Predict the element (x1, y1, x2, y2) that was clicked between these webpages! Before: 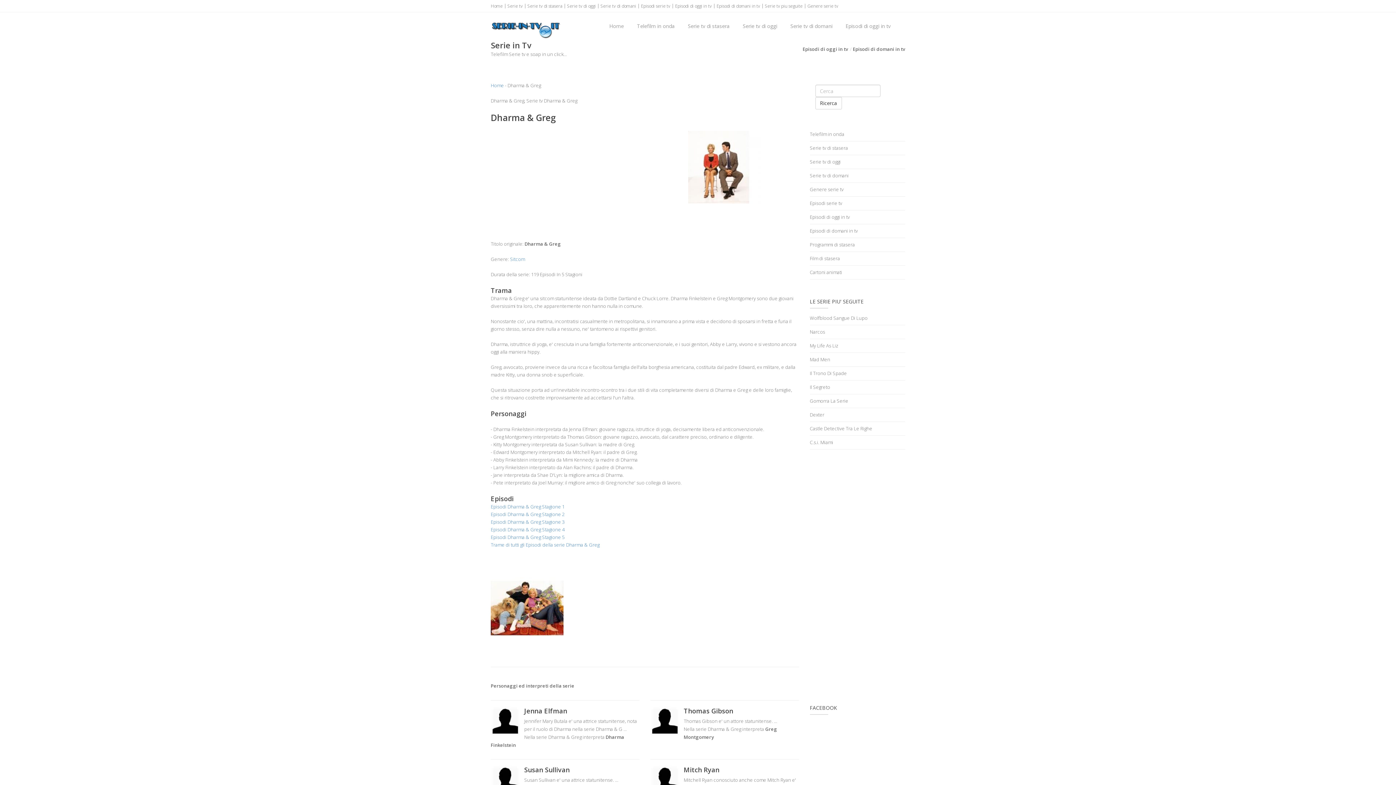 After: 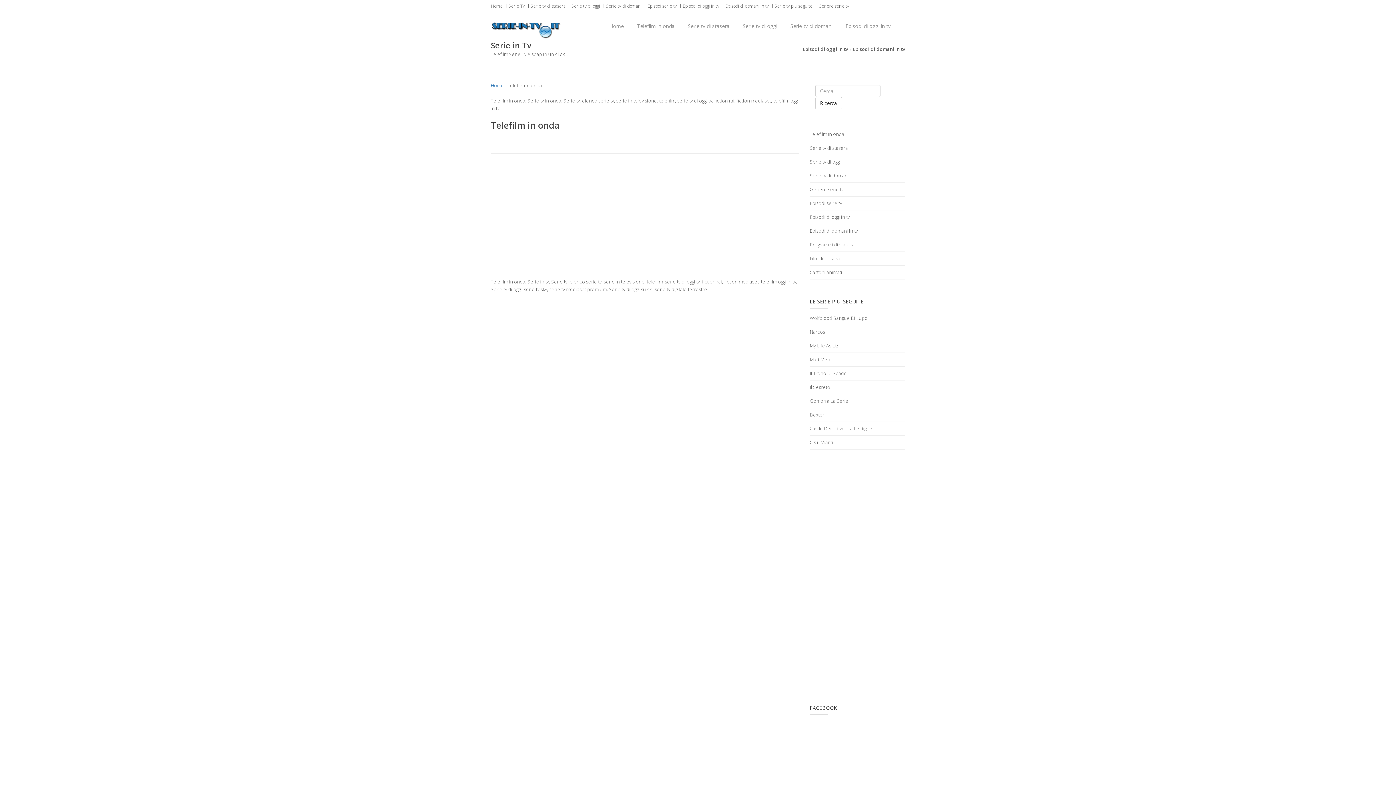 Action: label: Telefilm in onda bbox: (631, 12, 680, 40)